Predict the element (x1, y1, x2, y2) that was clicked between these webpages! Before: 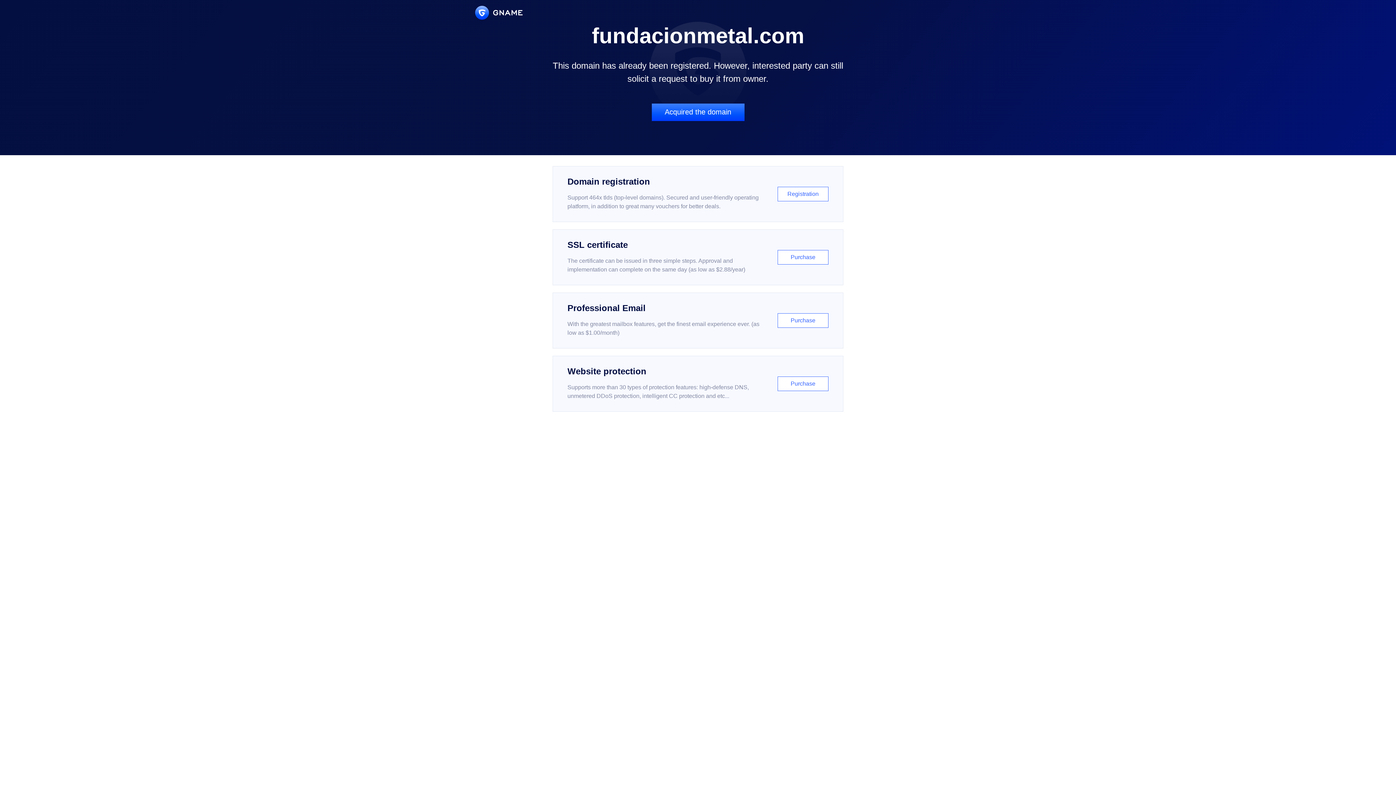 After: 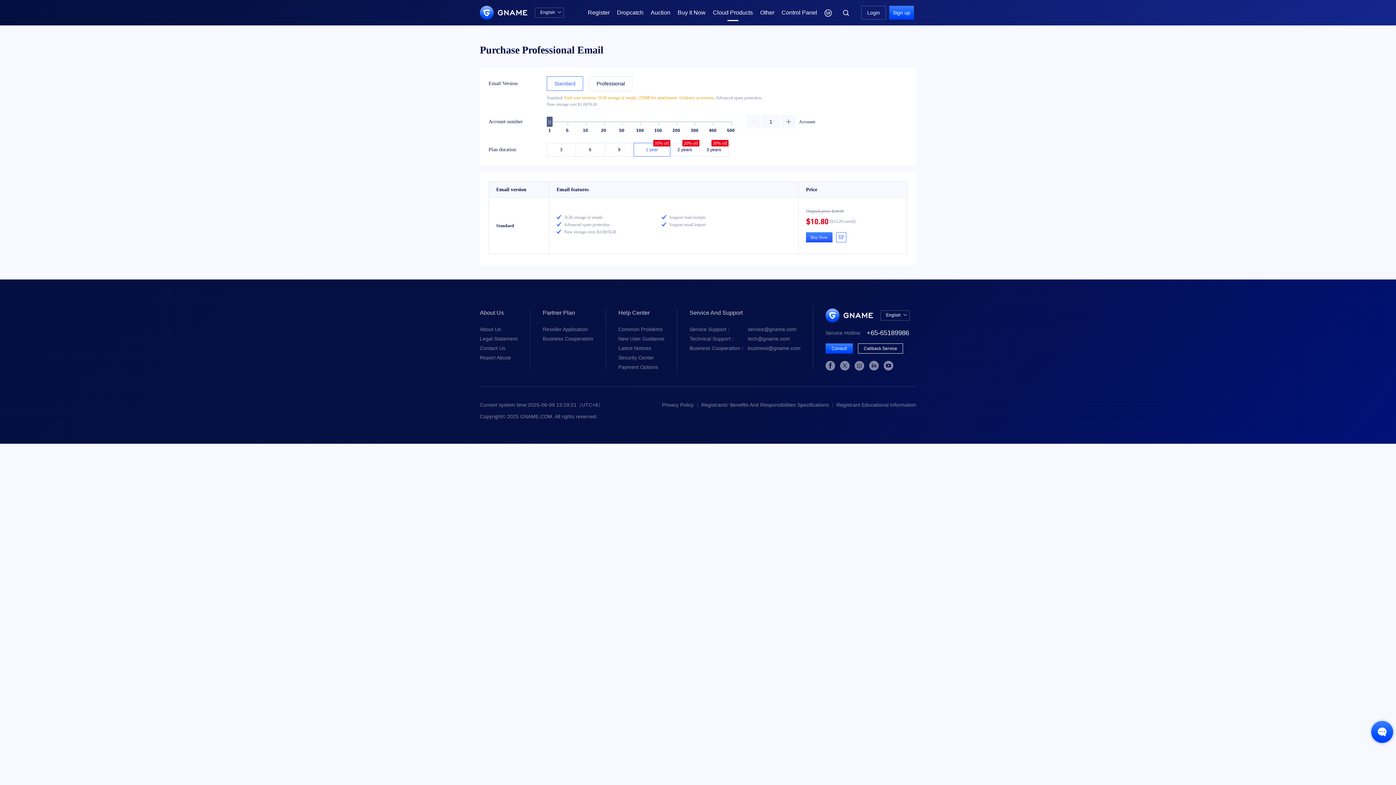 Action: bbox: (552, 292, 843, 348) label: Professional Email

With the greatest mailbox features, get the finest email experience ever. (as low as $1.00/month)

Purchase